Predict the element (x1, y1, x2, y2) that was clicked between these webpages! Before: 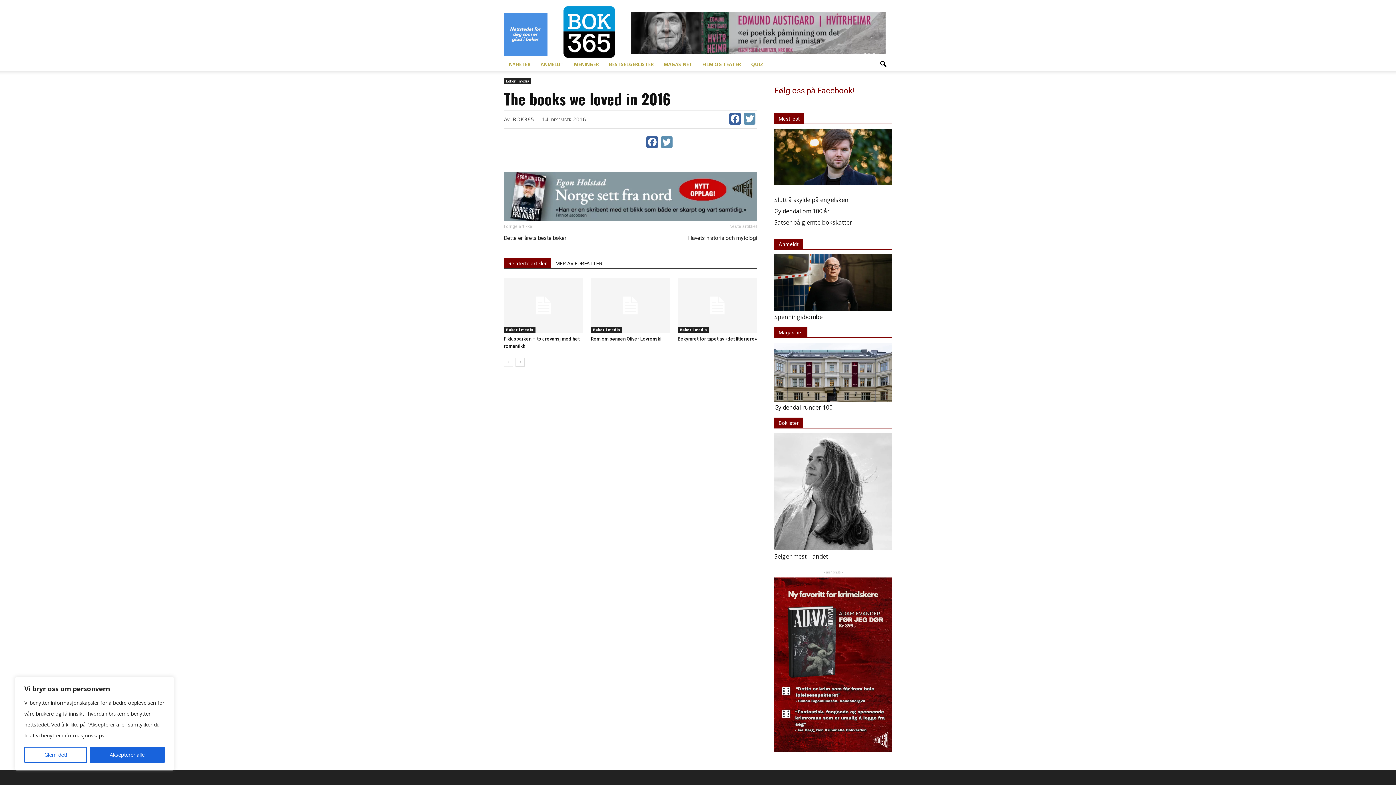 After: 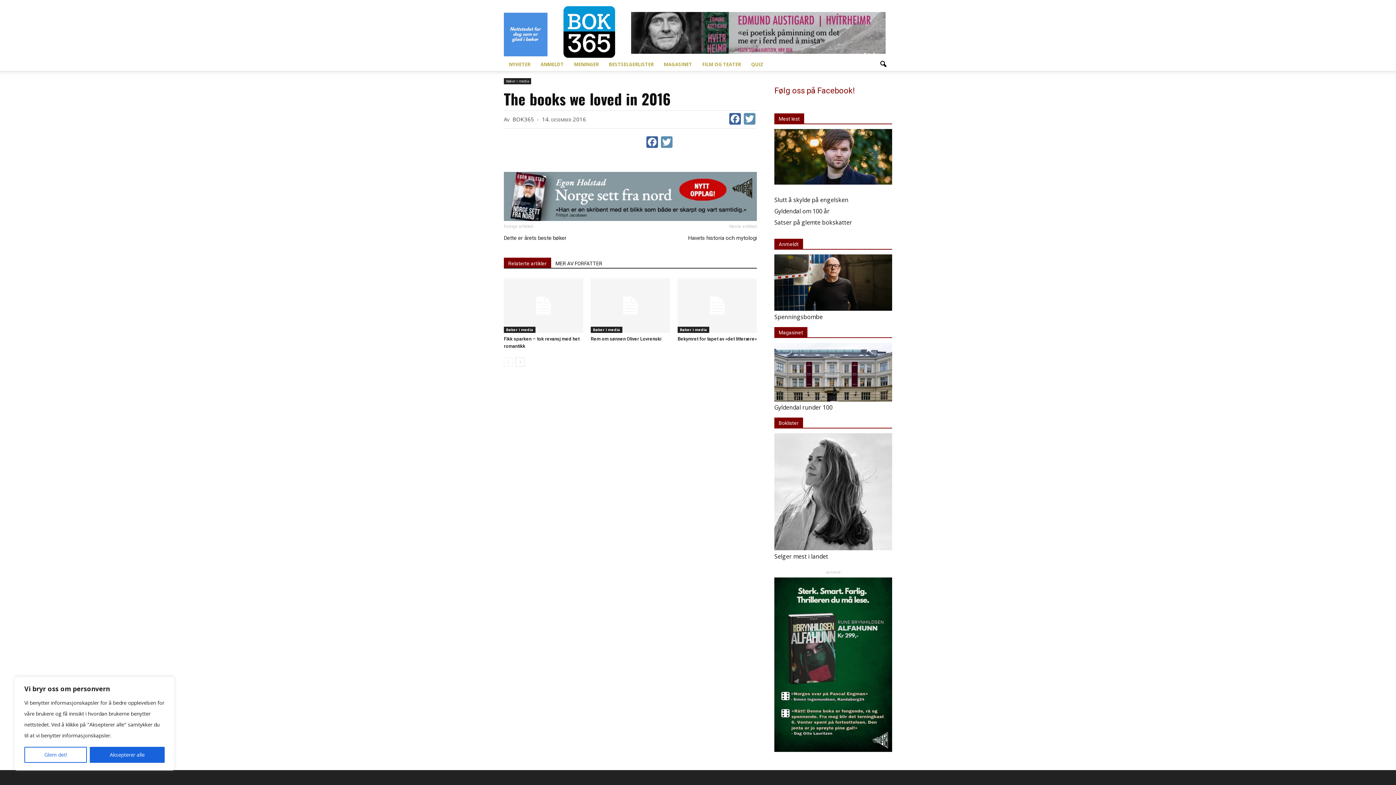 Action: label: Relaterte artikler bbox: (504, 257, 551, 268)